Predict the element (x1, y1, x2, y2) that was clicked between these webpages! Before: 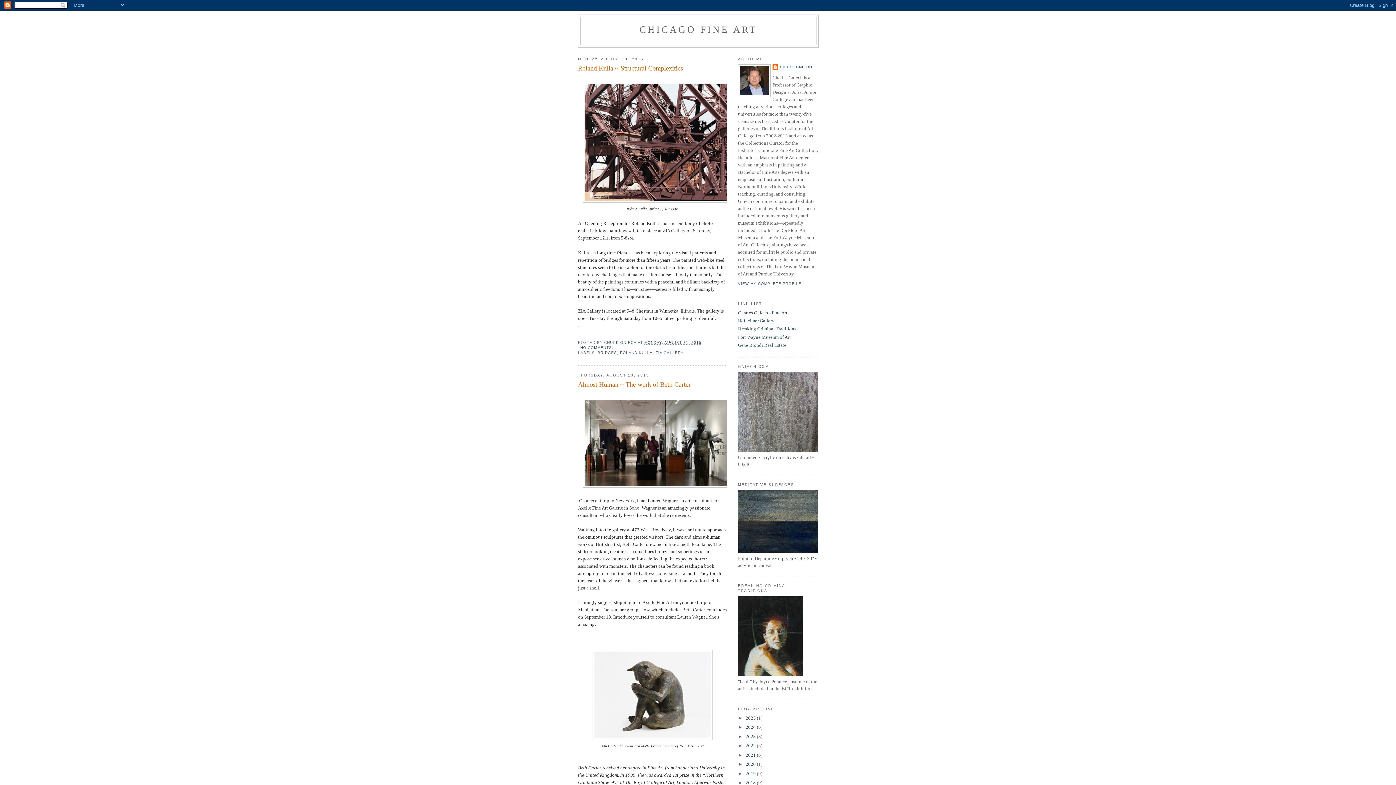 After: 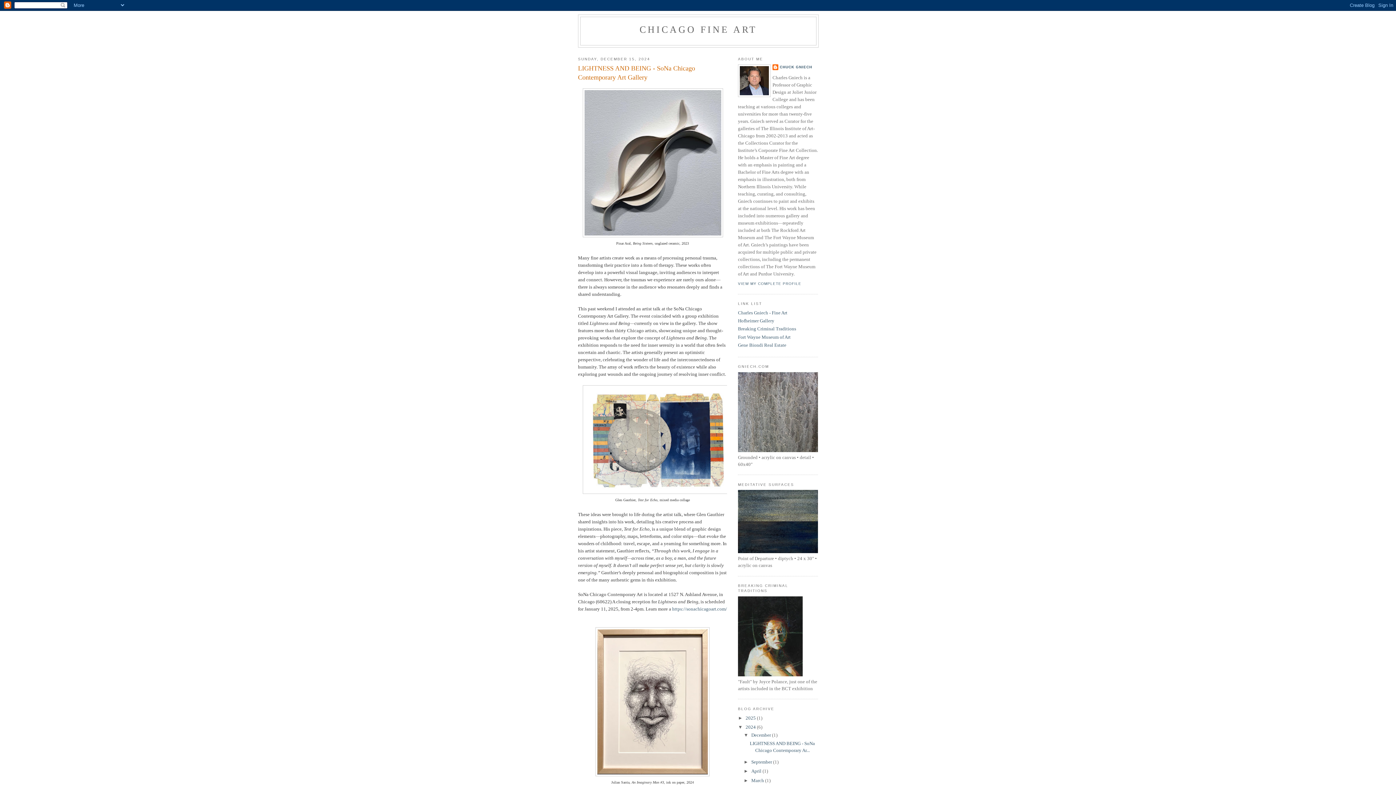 Action: label: 2024  bbox: (745, 724, 757, 730)